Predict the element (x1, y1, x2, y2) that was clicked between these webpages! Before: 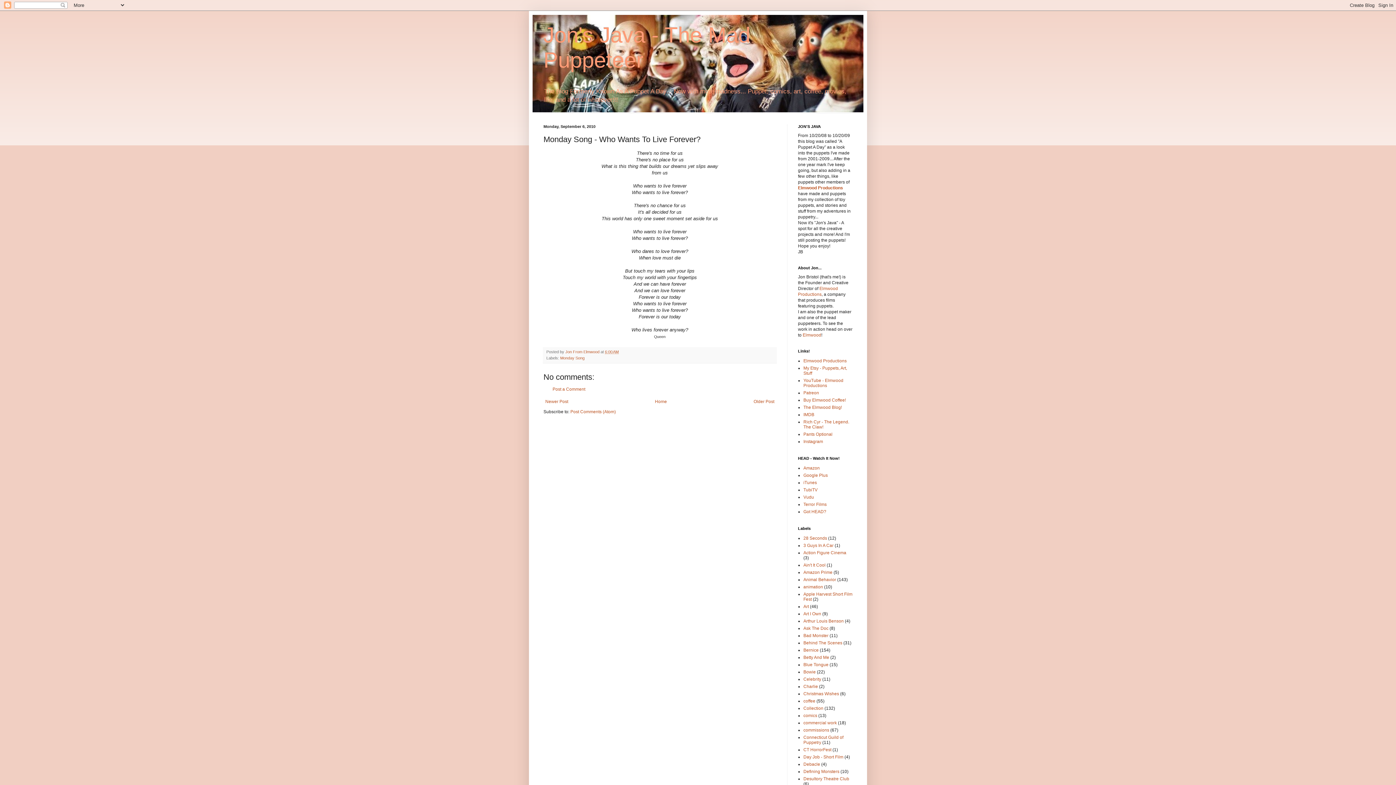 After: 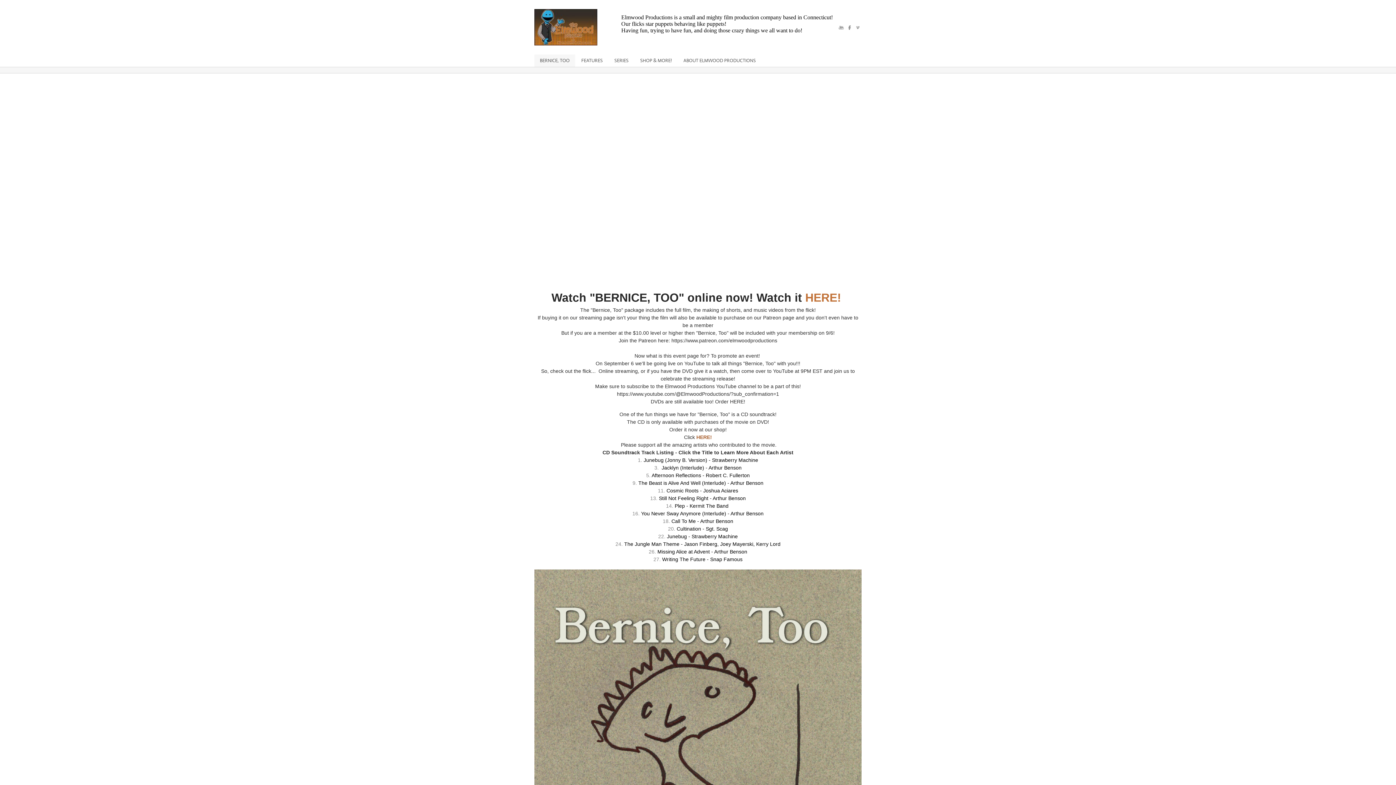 Action: label: Elmwood Productions bbox: (798, 185, 843, 190)